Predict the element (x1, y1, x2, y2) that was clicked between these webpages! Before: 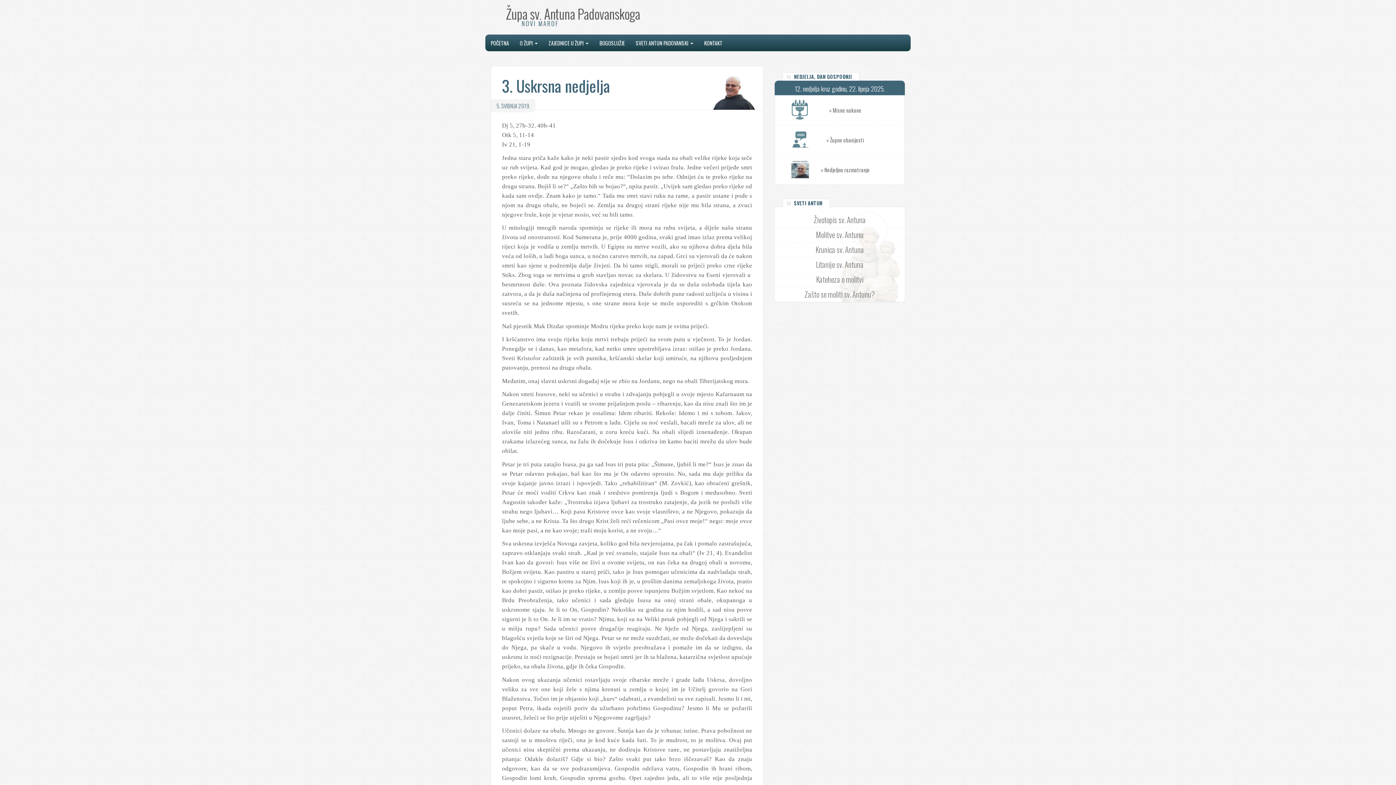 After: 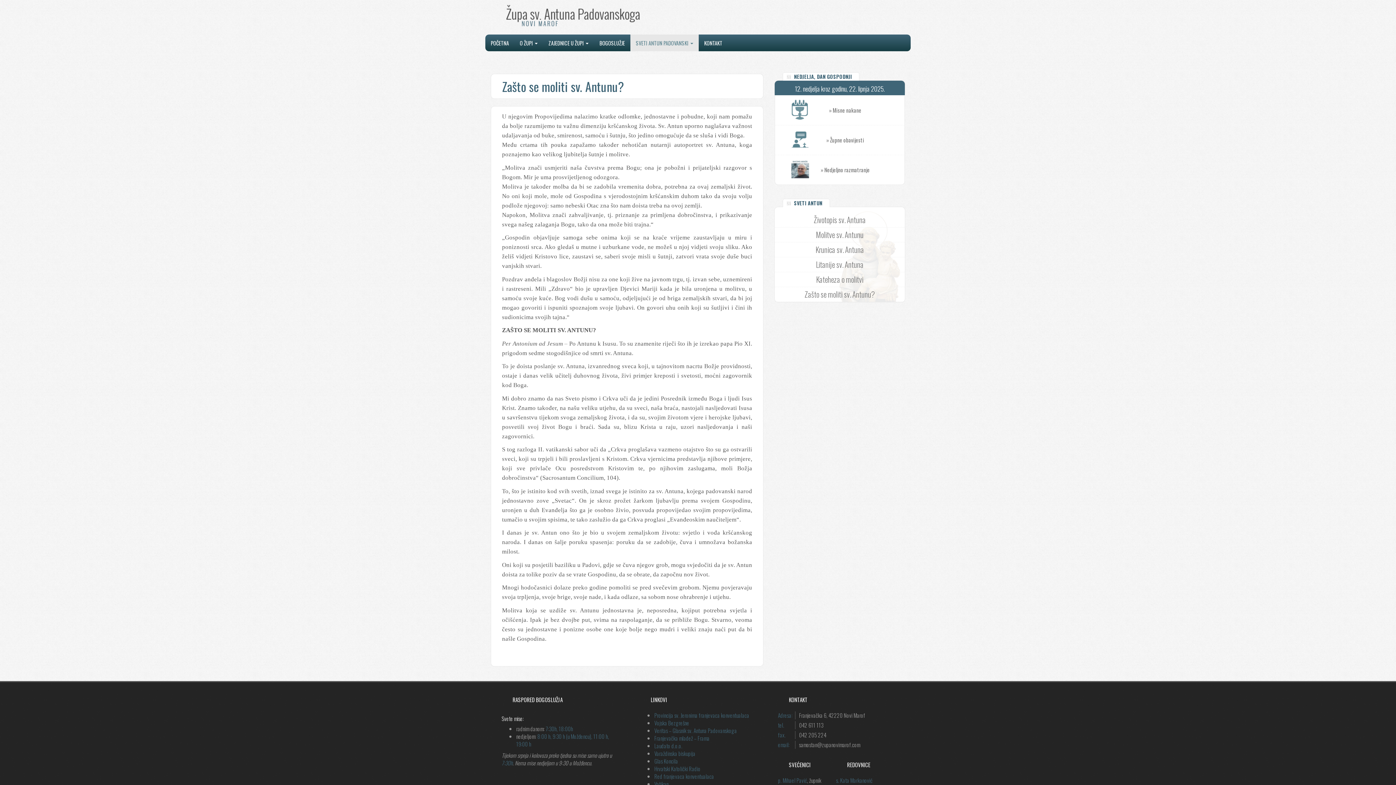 Action: label: Zašto se moliti sv. Antunu? bbox: (774, 287, 905, 302)